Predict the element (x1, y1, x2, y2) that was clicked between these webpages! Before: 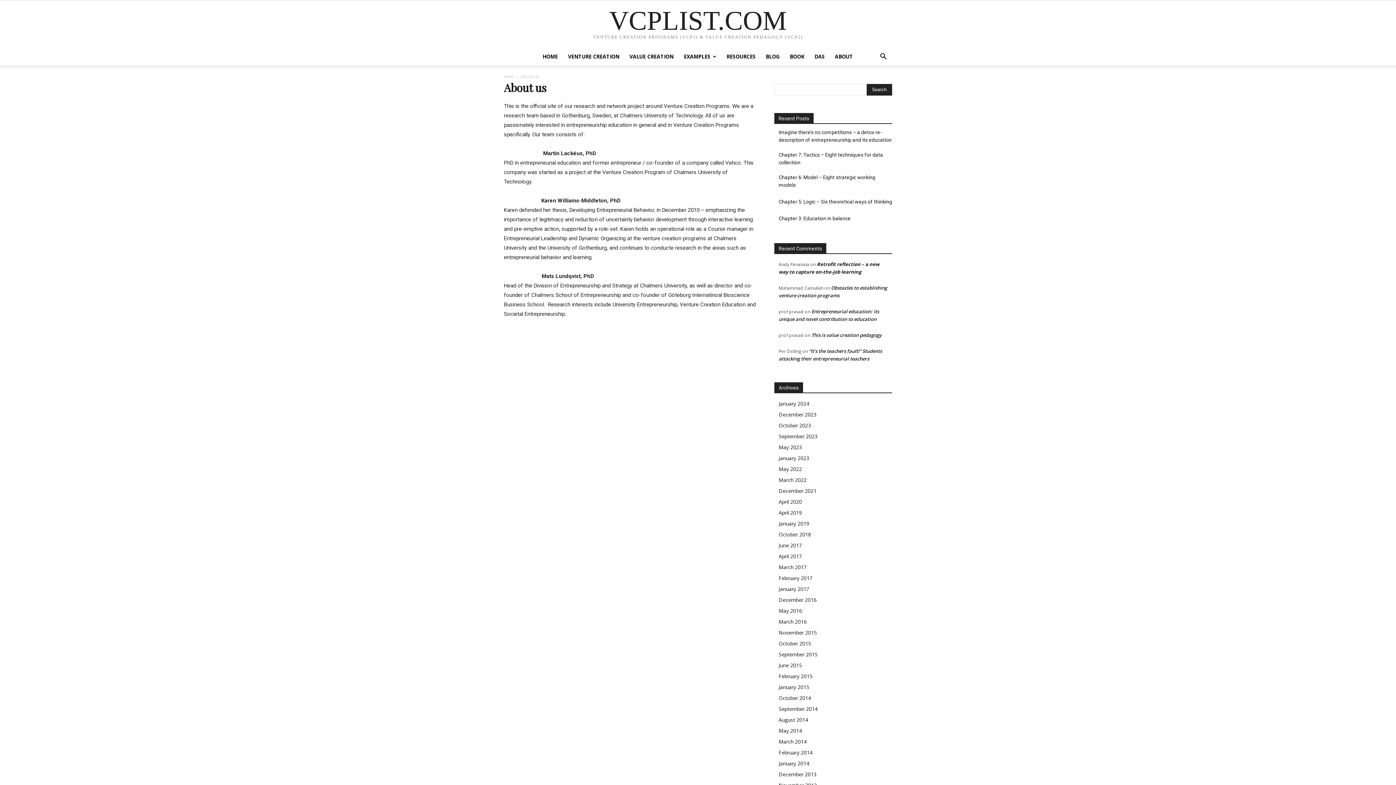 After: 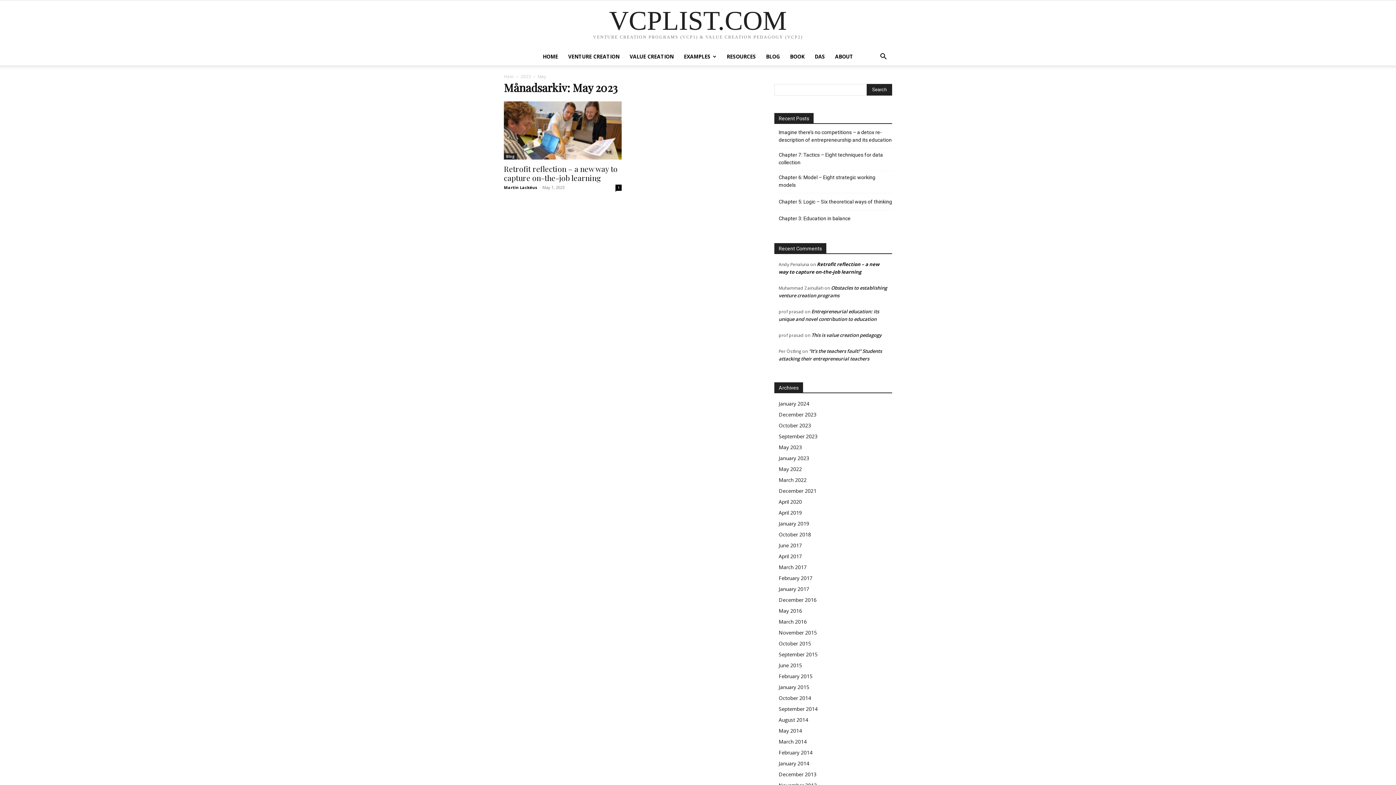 Action: bbox: (778, 444, 802, 450) label: May 2023